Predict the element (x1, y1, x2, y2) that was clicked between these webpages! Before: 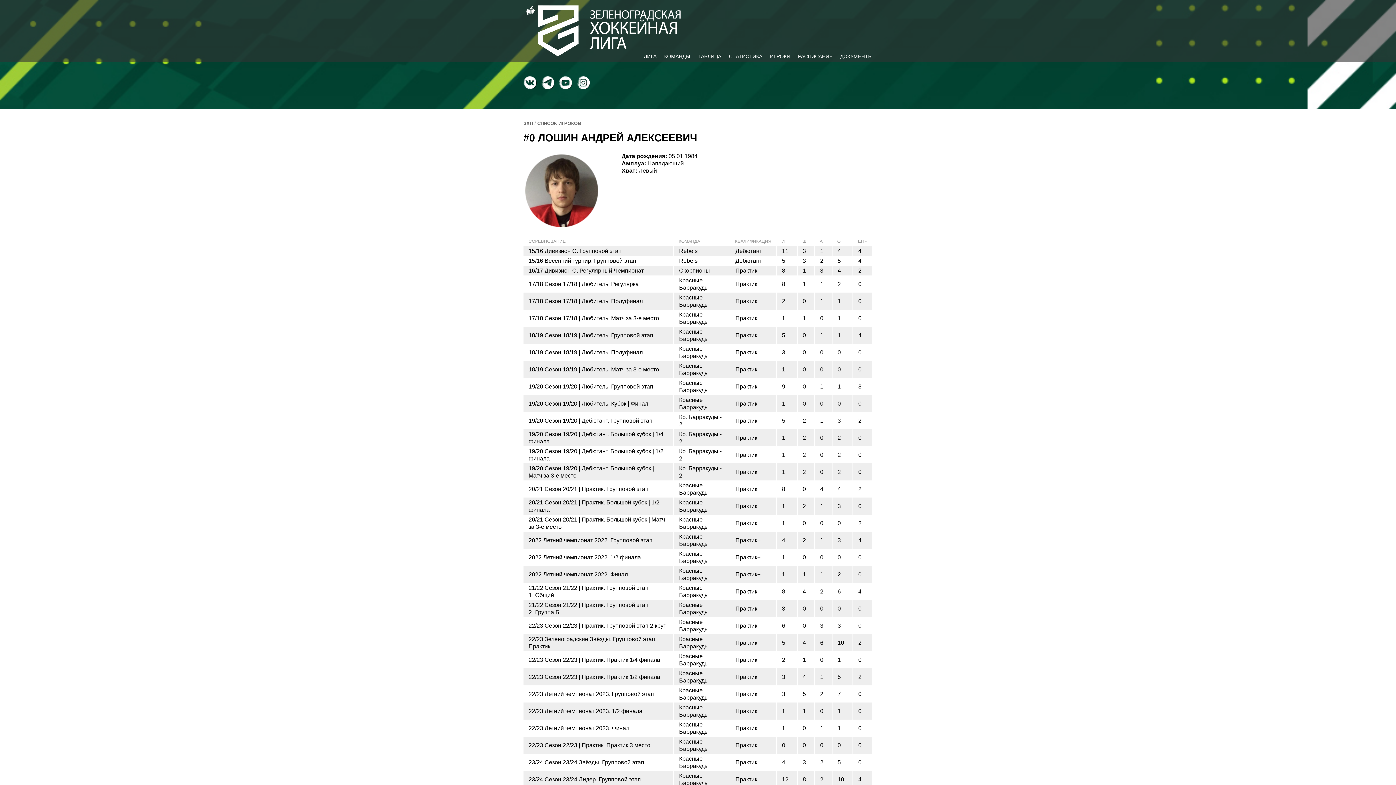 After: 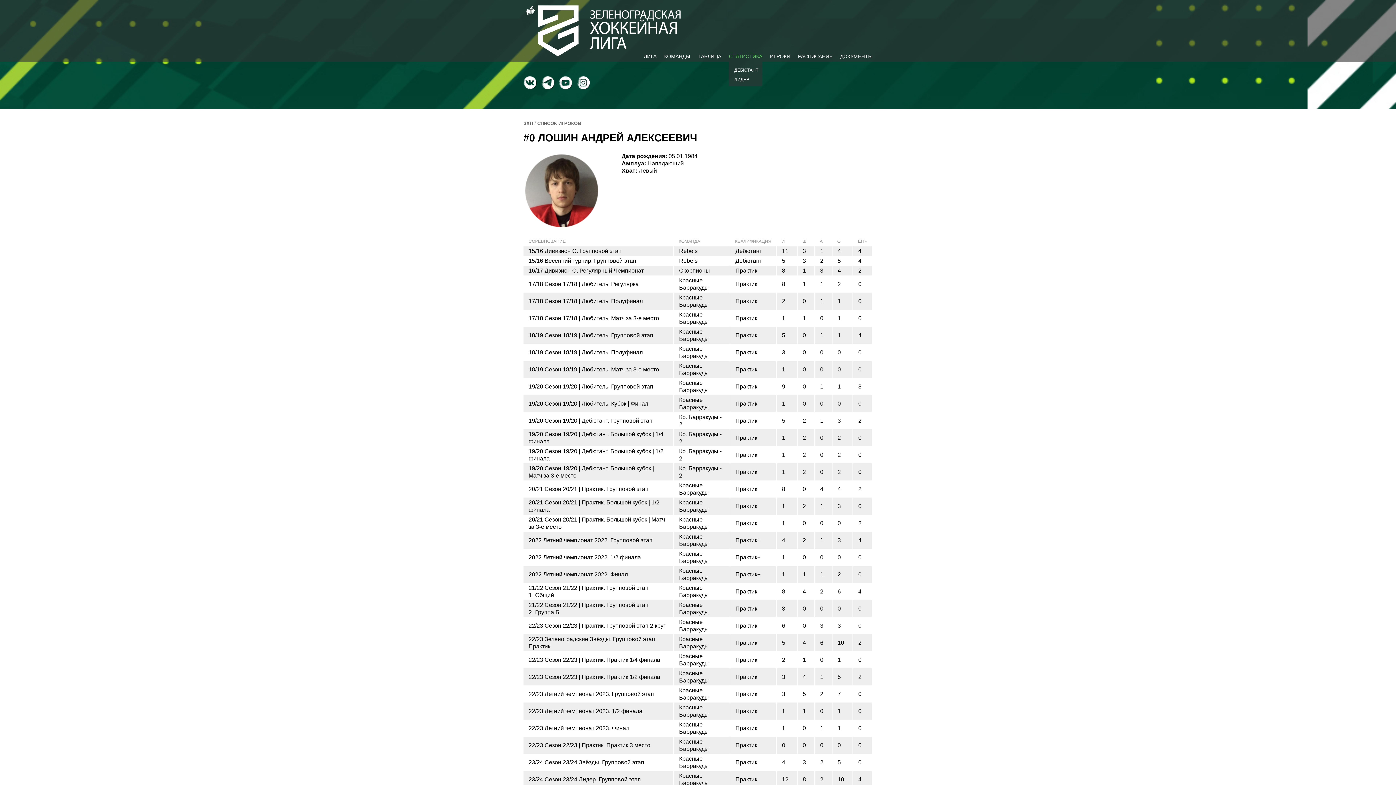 Action: label: СТАТИСТИКА bbox: (729, 53, 762, 59)